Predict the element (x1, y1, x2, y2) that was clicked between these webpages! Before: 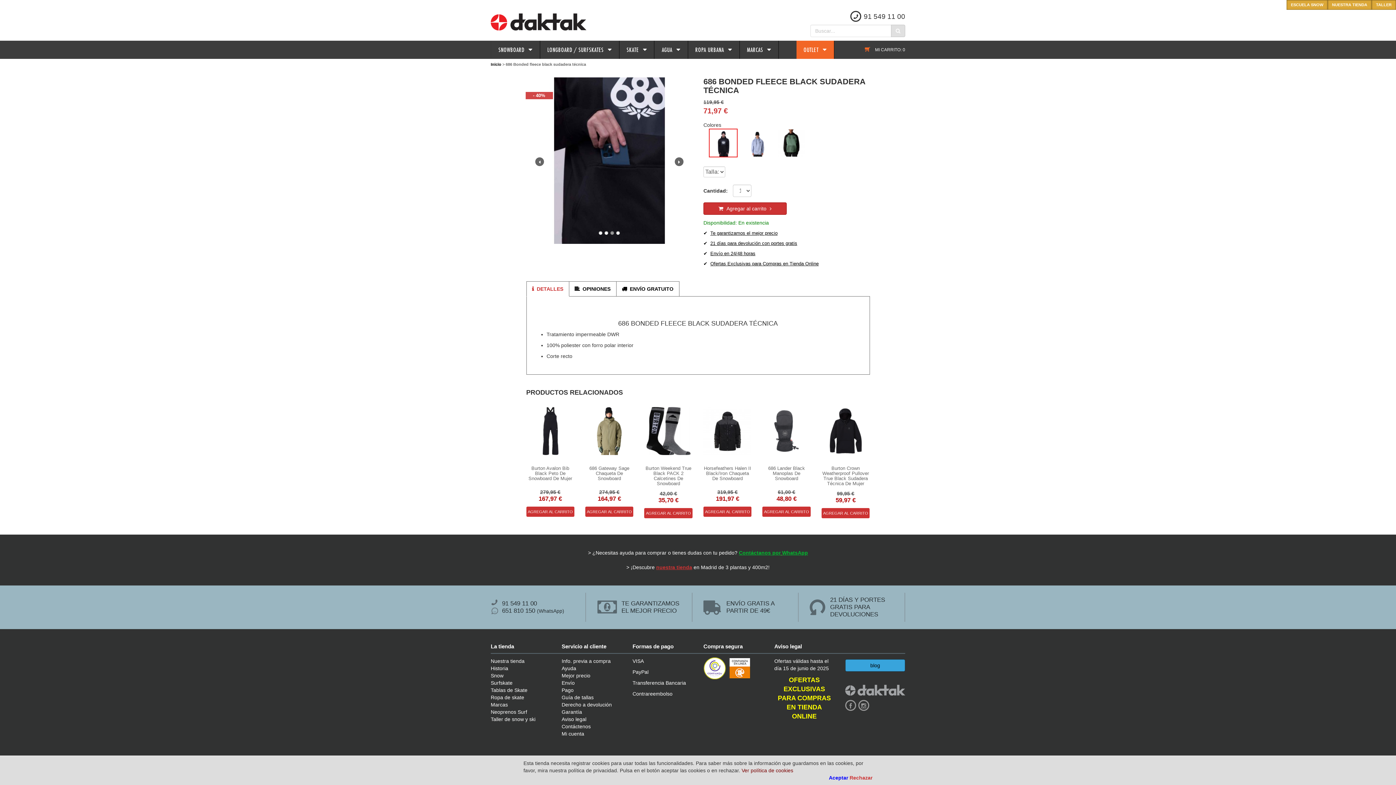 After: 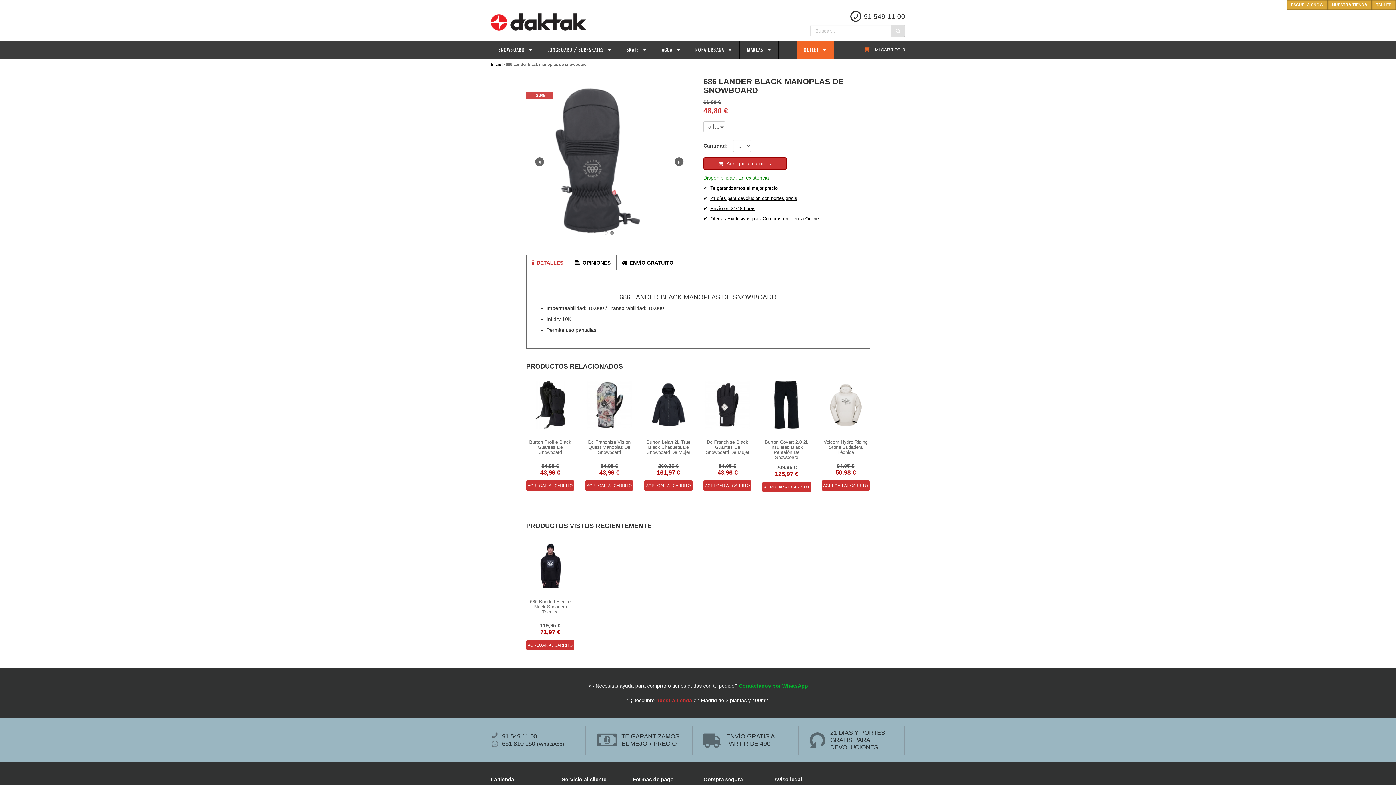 Action: bbox: (762, 407, 810, 455)